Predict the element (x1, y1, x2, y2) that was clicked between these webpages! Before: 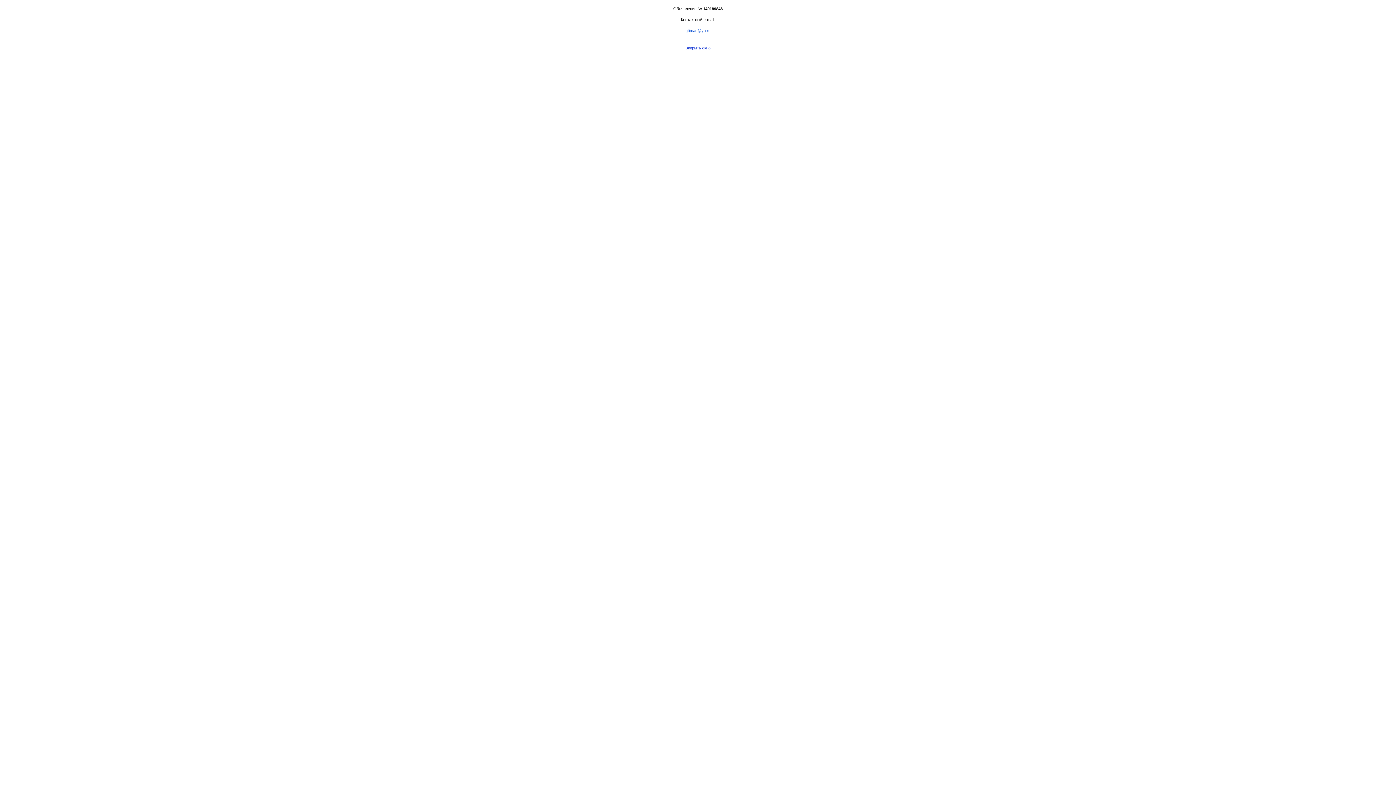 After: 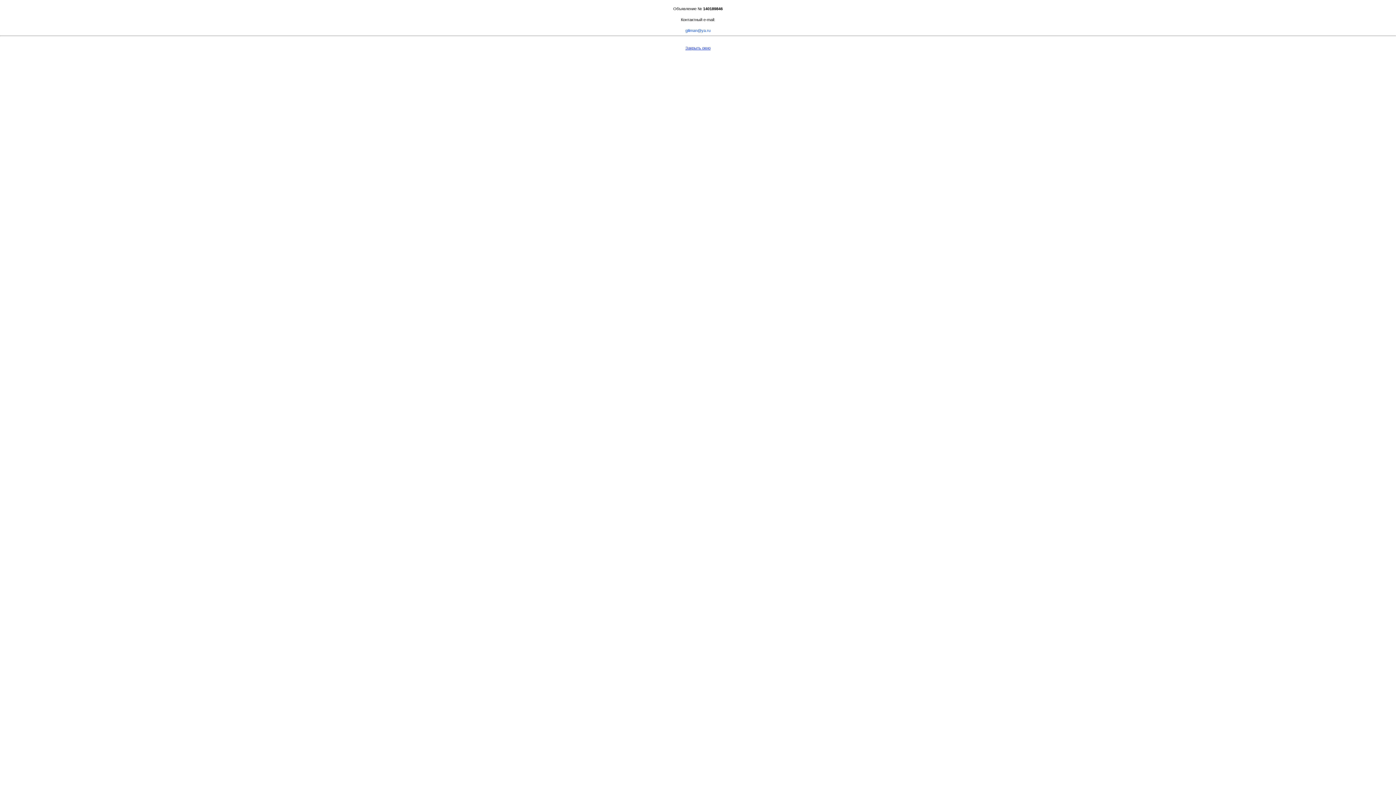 Action: label: giliman@ya.ru bbox: (685, 28, 710, 32)